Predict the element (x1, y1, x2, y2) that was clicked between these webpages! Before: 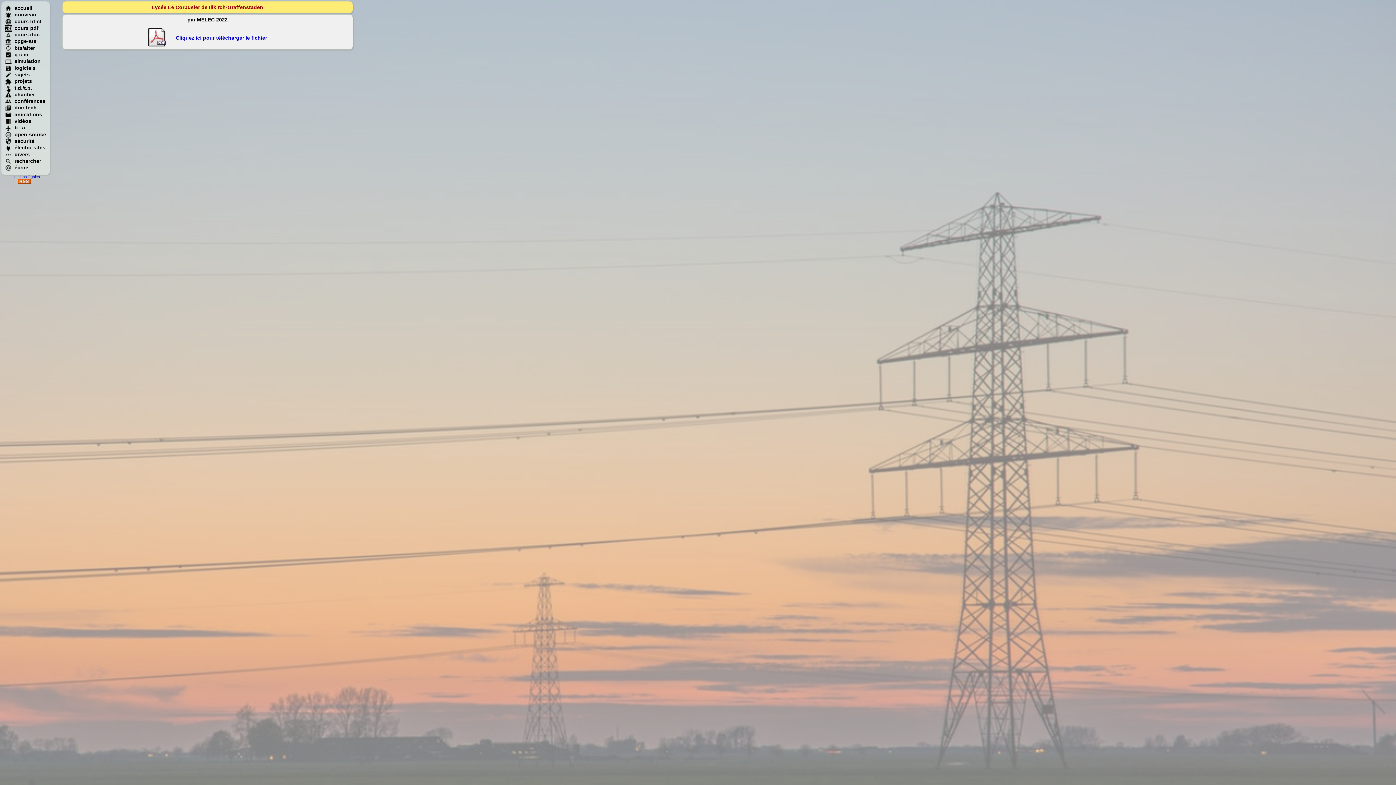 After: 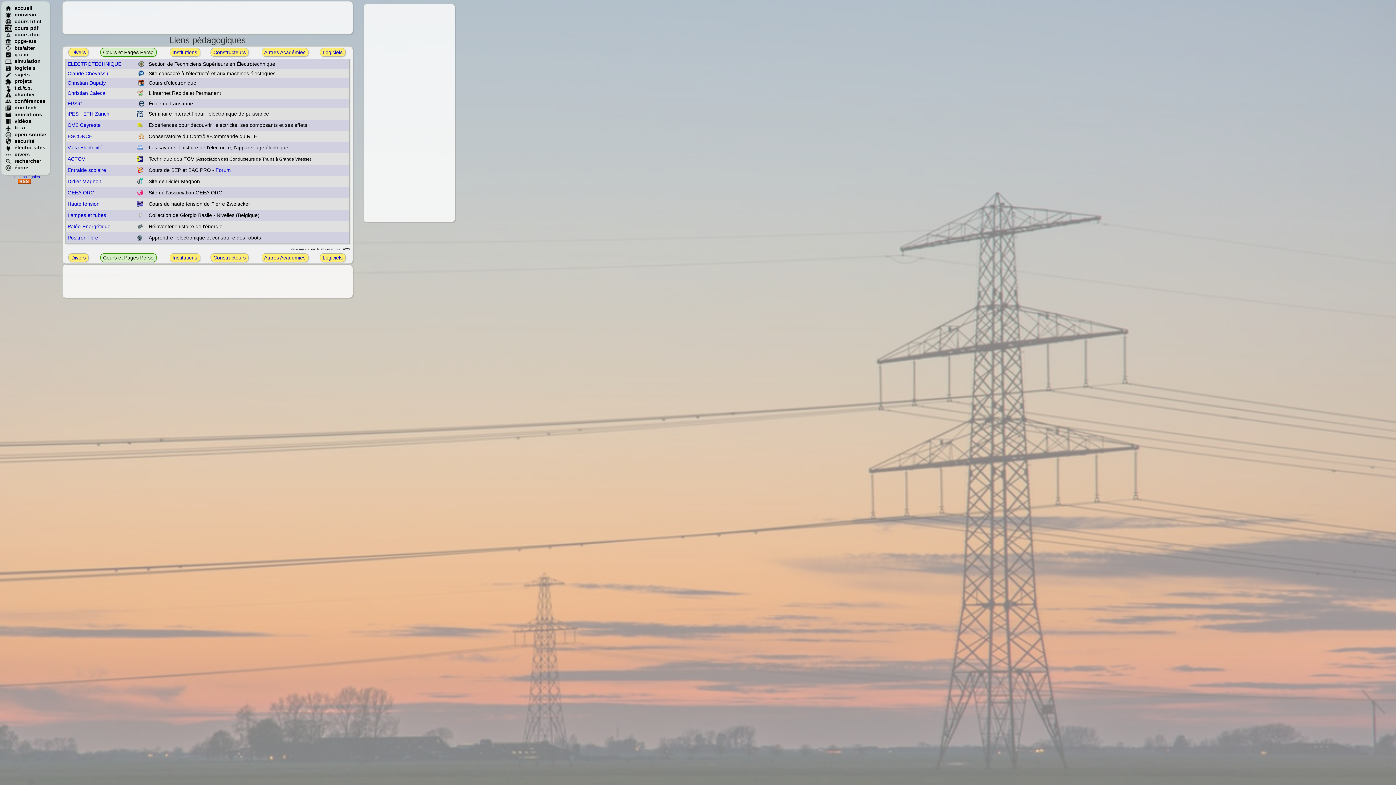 Action: bbox: (5, 144, 45, 150) label: électro-sites
